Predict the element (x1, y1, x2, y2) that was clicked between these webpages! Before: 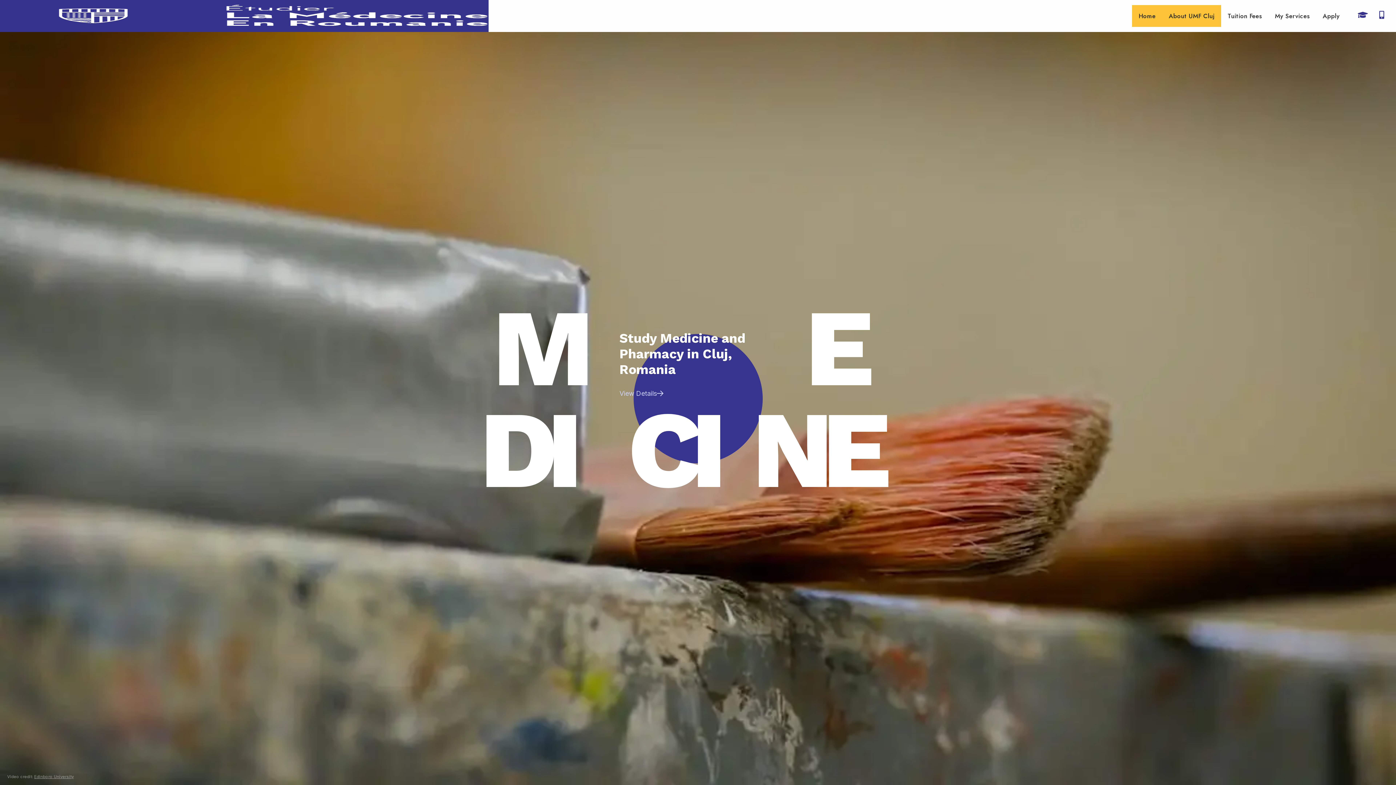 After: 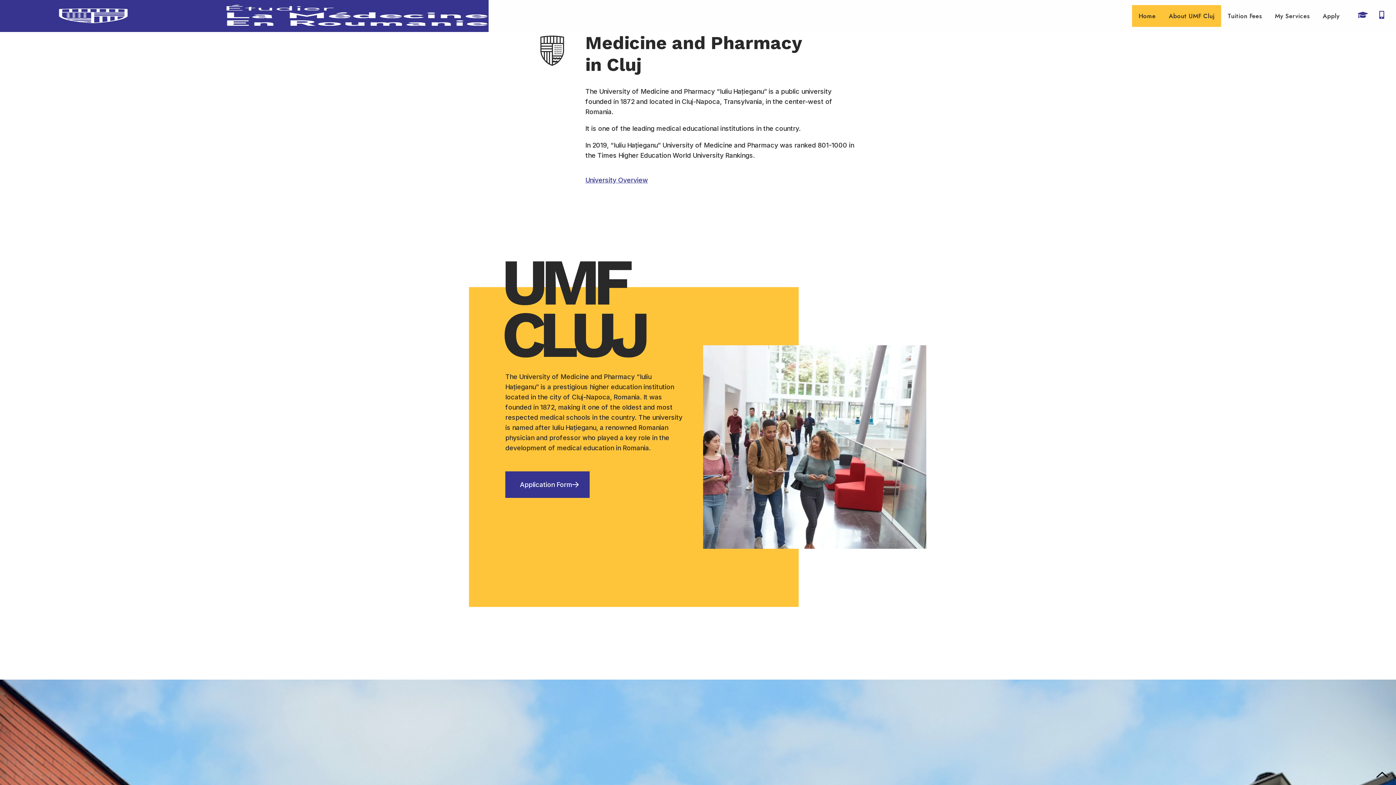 Action: bbox: (1162, 5, 1221, 26) label: About UMF Cluj